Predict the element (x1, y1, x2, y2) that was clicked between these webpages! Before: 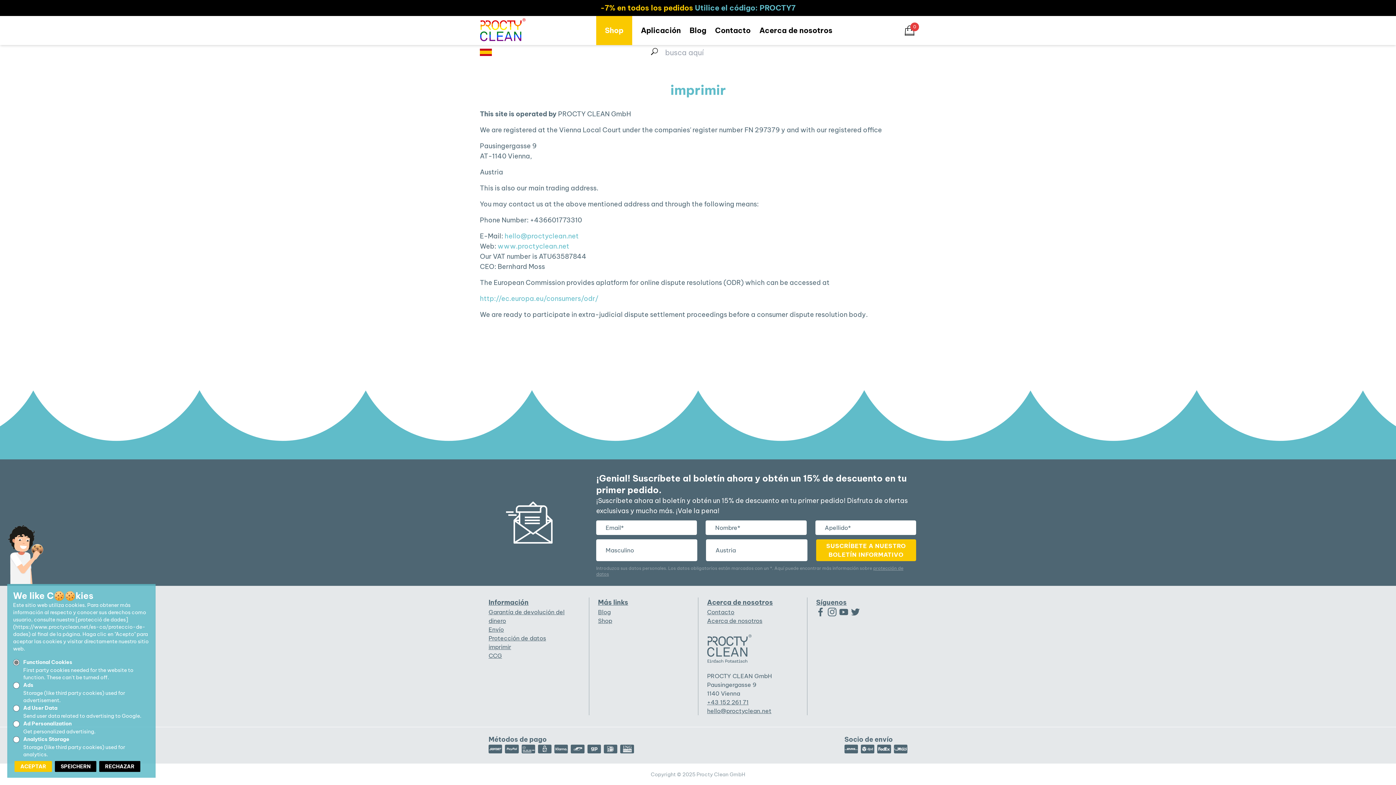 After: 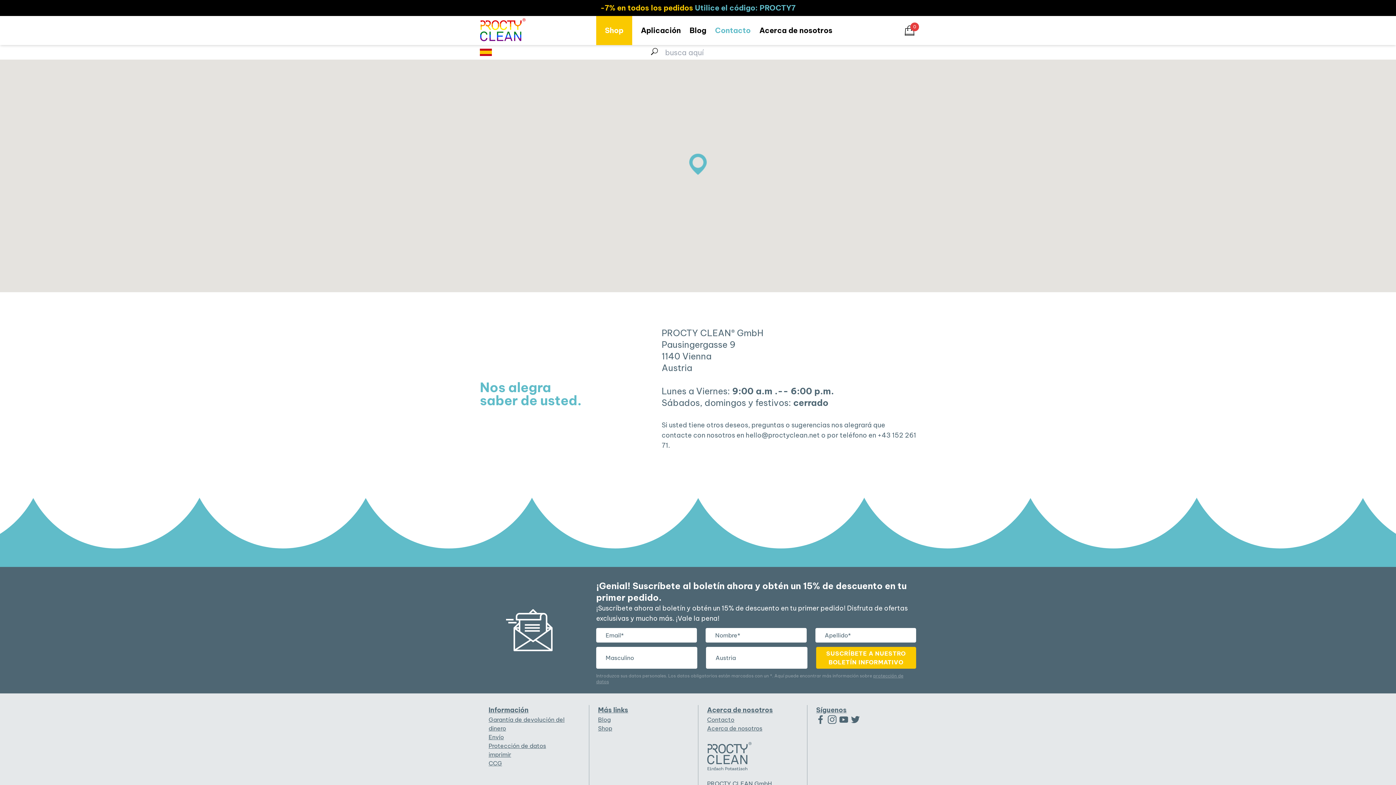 Action: label: Contacto bbox: (707, 608, 798, 616)